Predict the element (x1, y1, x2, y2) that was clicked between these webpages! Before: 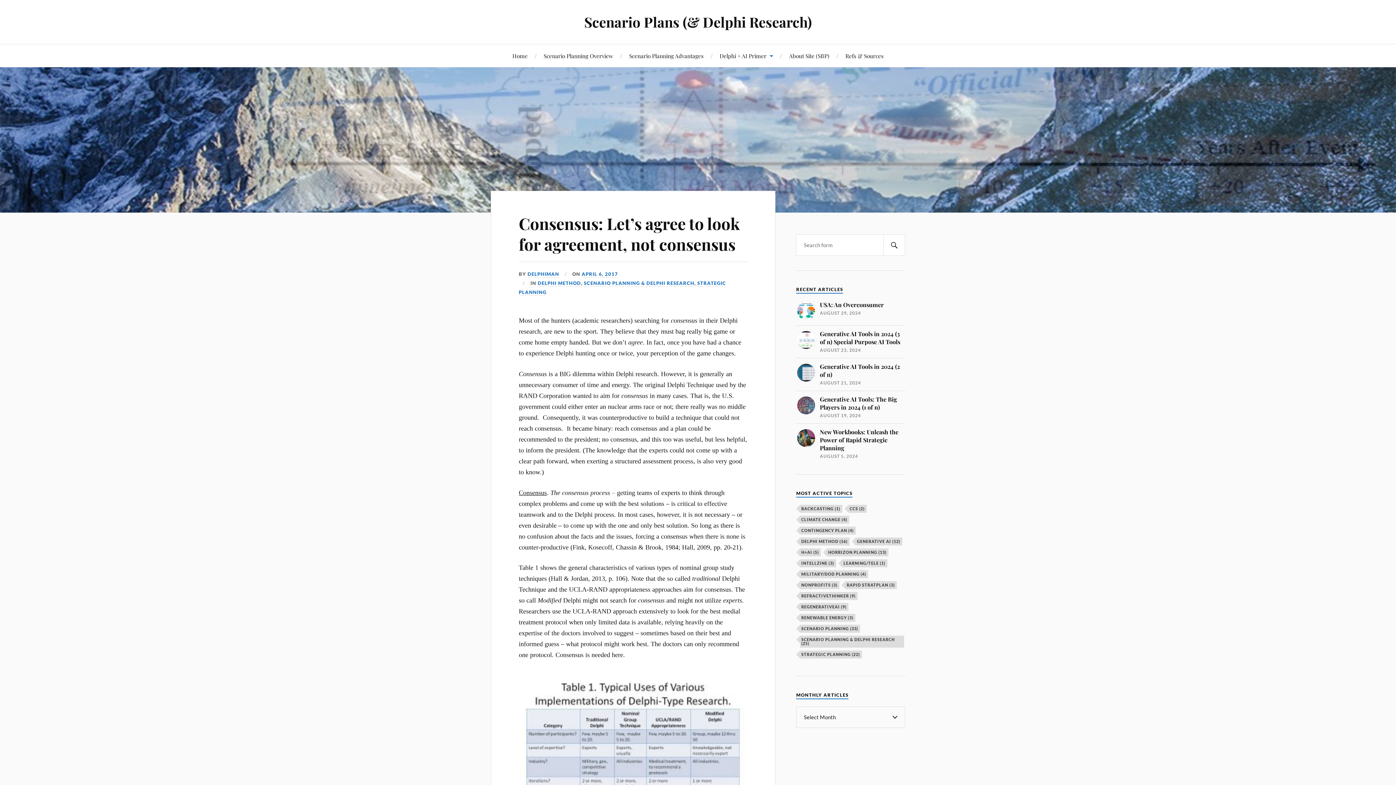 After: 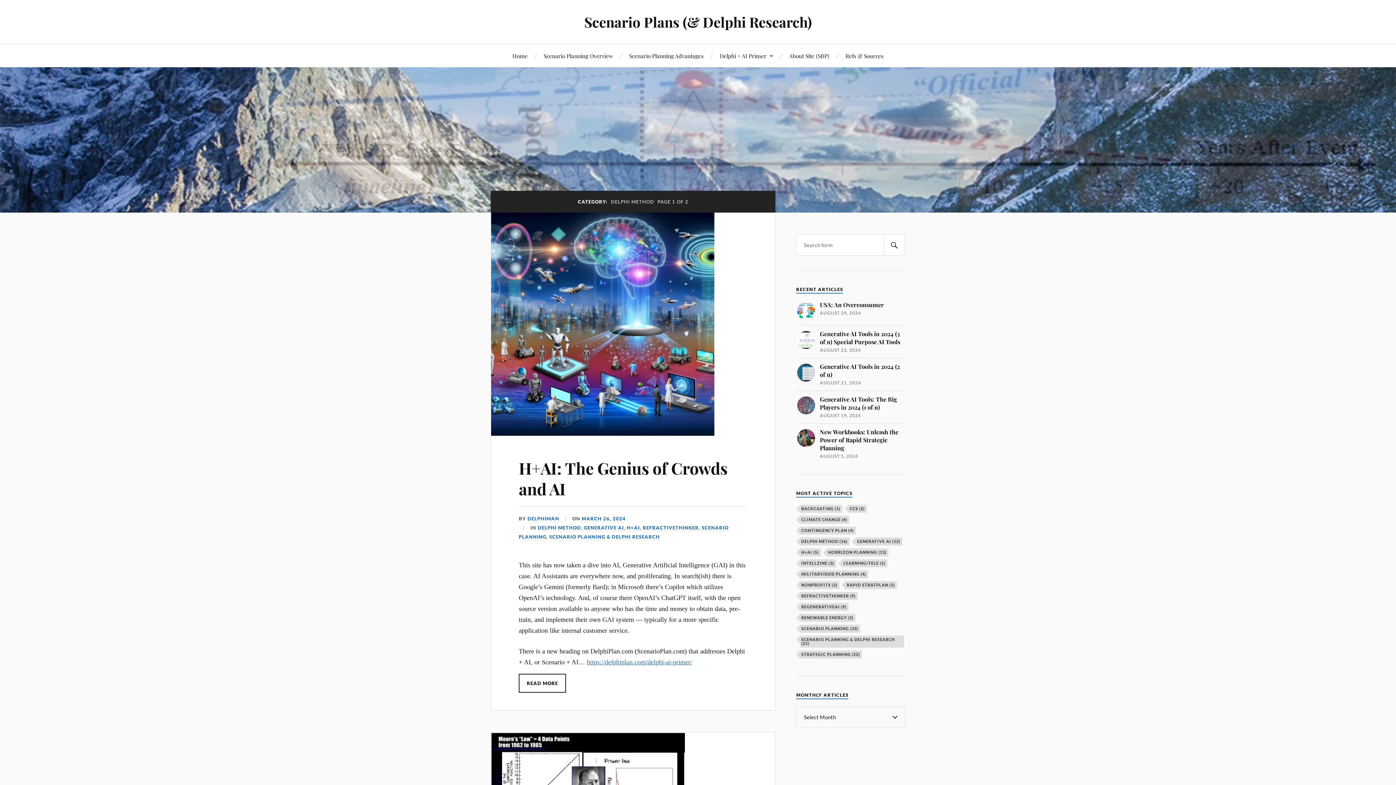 Action: label: DELPHI METHOD bbox: (537, 280, 581, 286)